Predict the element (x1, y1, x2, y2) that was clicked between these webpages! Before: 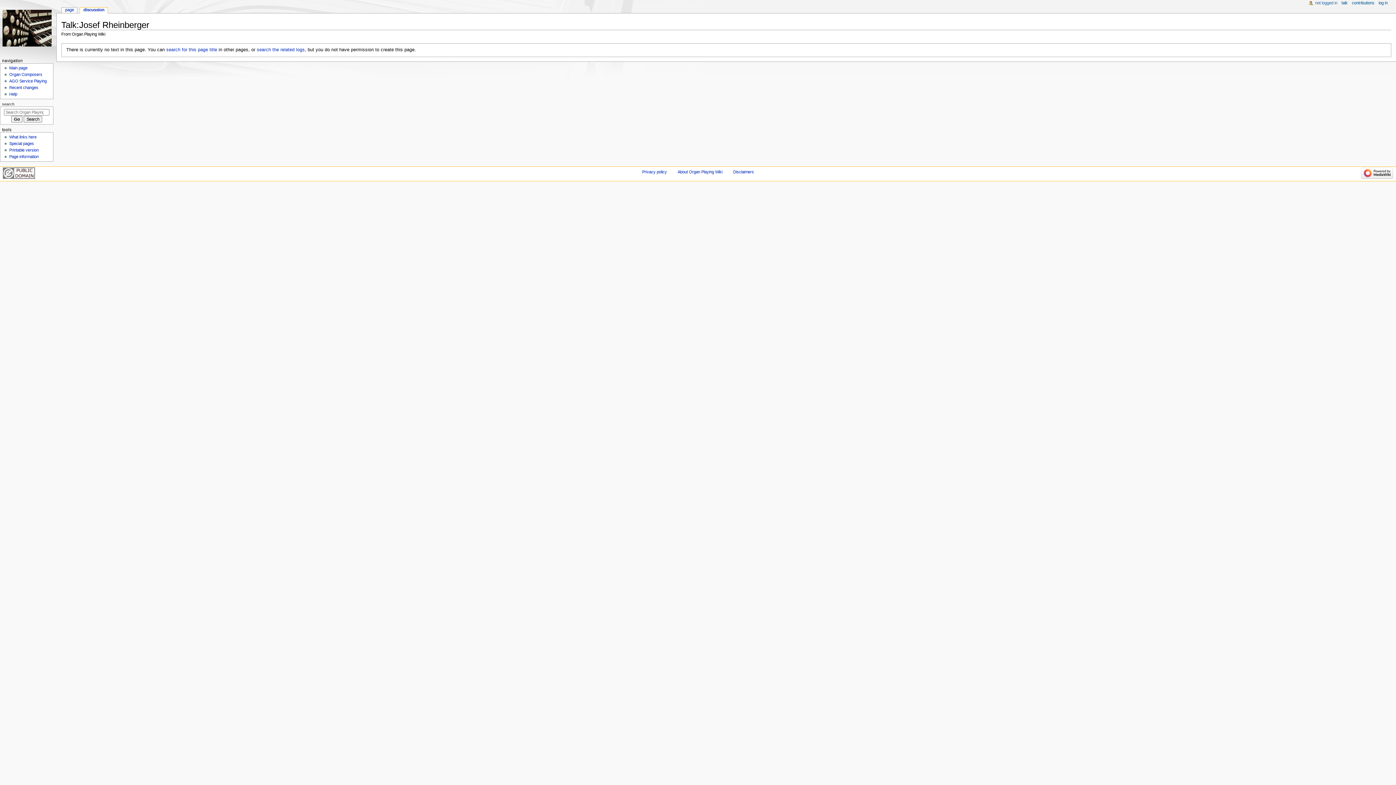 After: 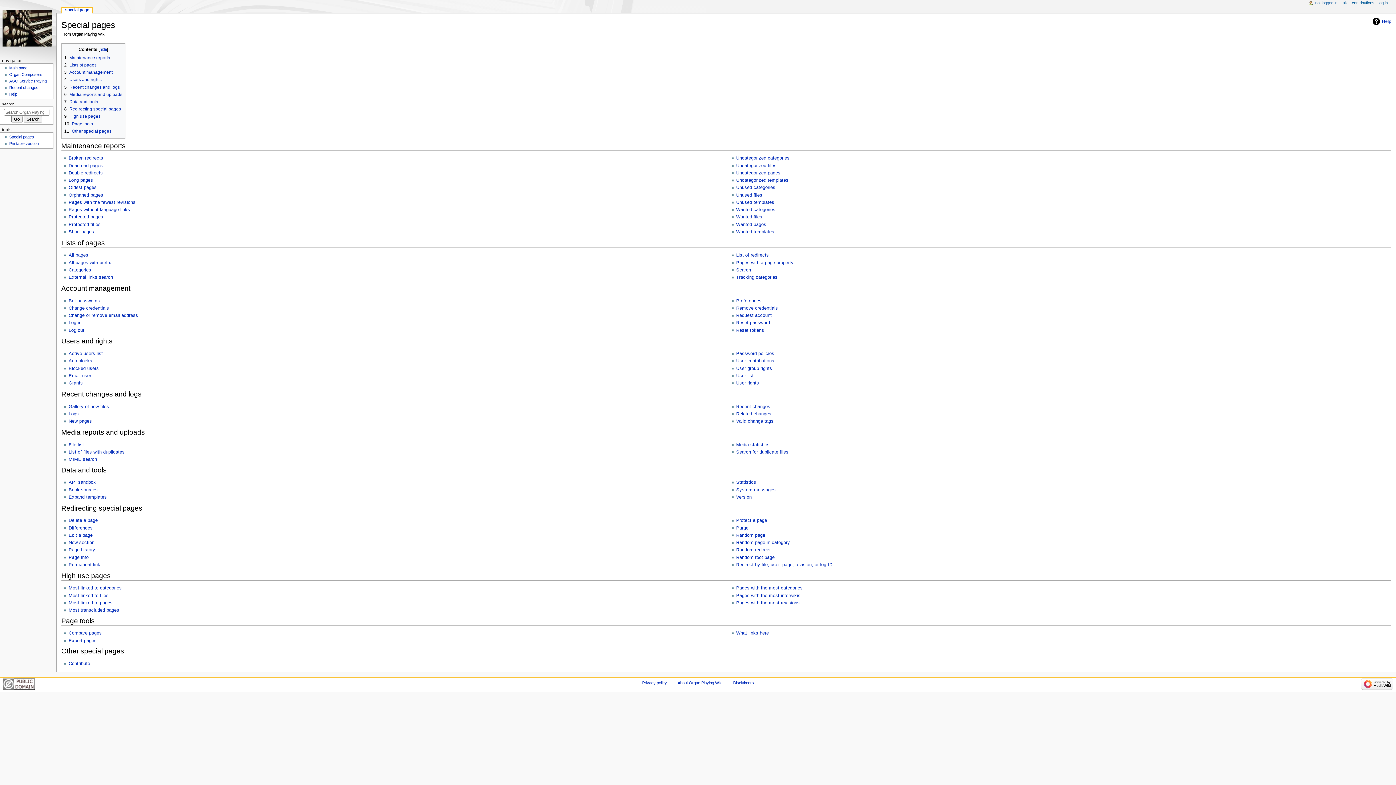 Action: bbox: (9, 141, 33, 145) label: Special pages